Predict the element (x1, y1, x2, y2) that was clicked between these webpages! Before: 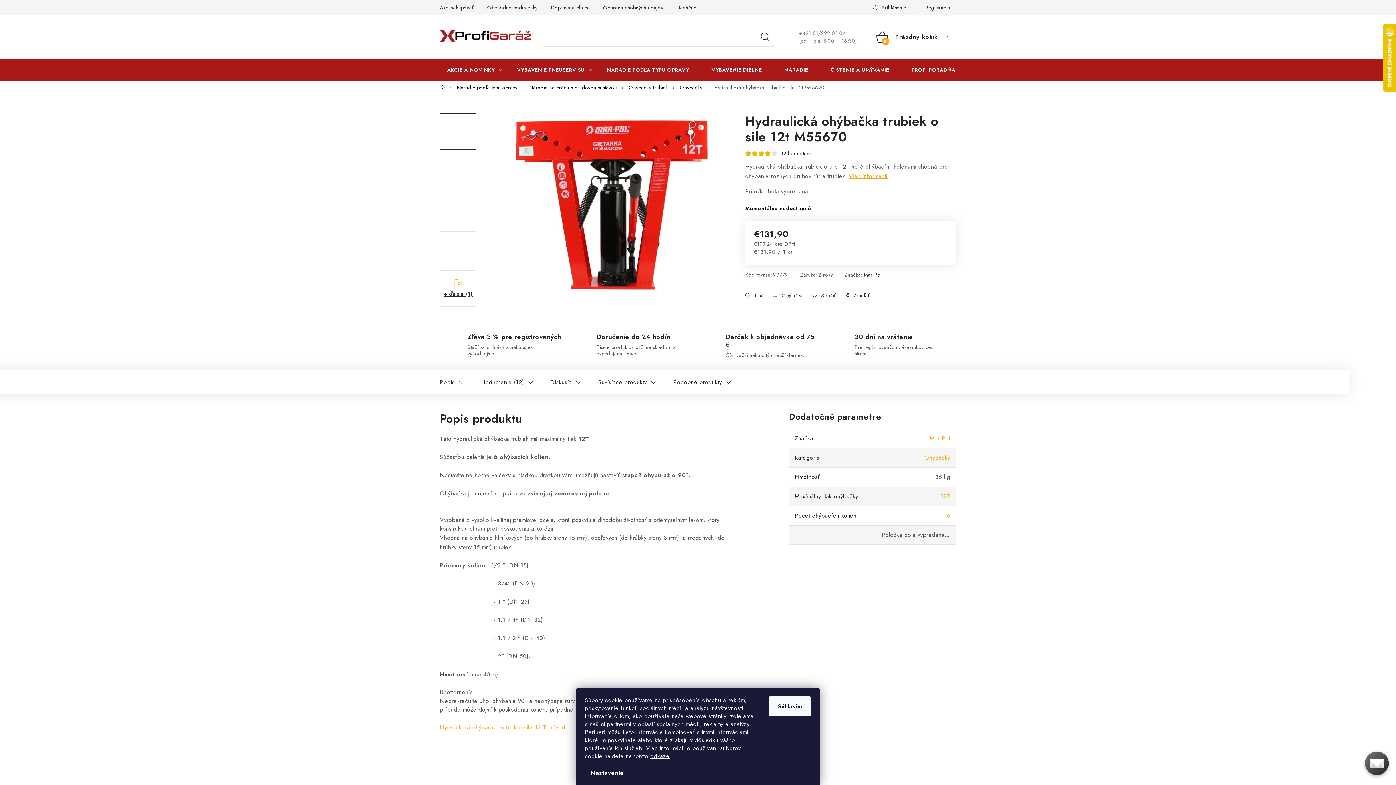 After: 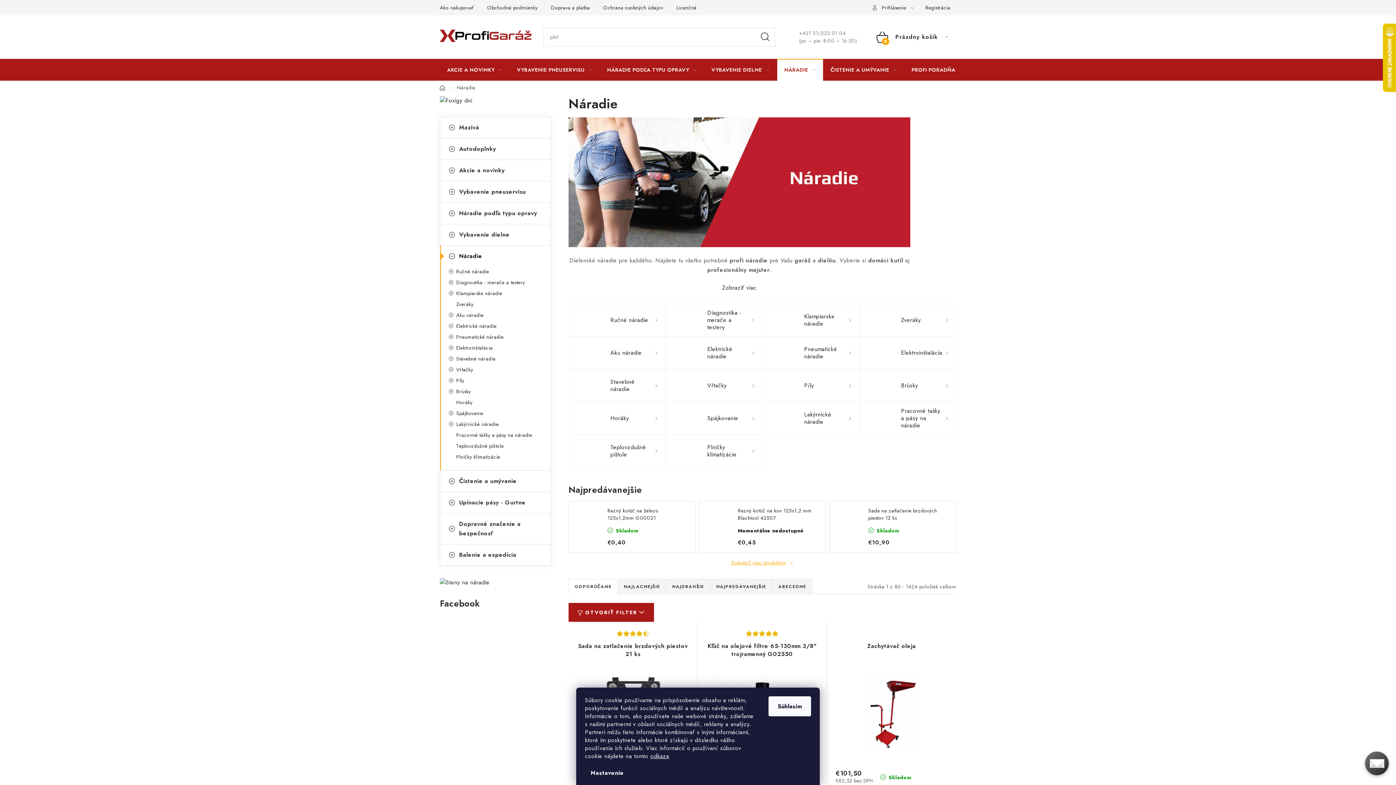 Action: label: NÁRADIE bbox: (777, 58, 823, 80)